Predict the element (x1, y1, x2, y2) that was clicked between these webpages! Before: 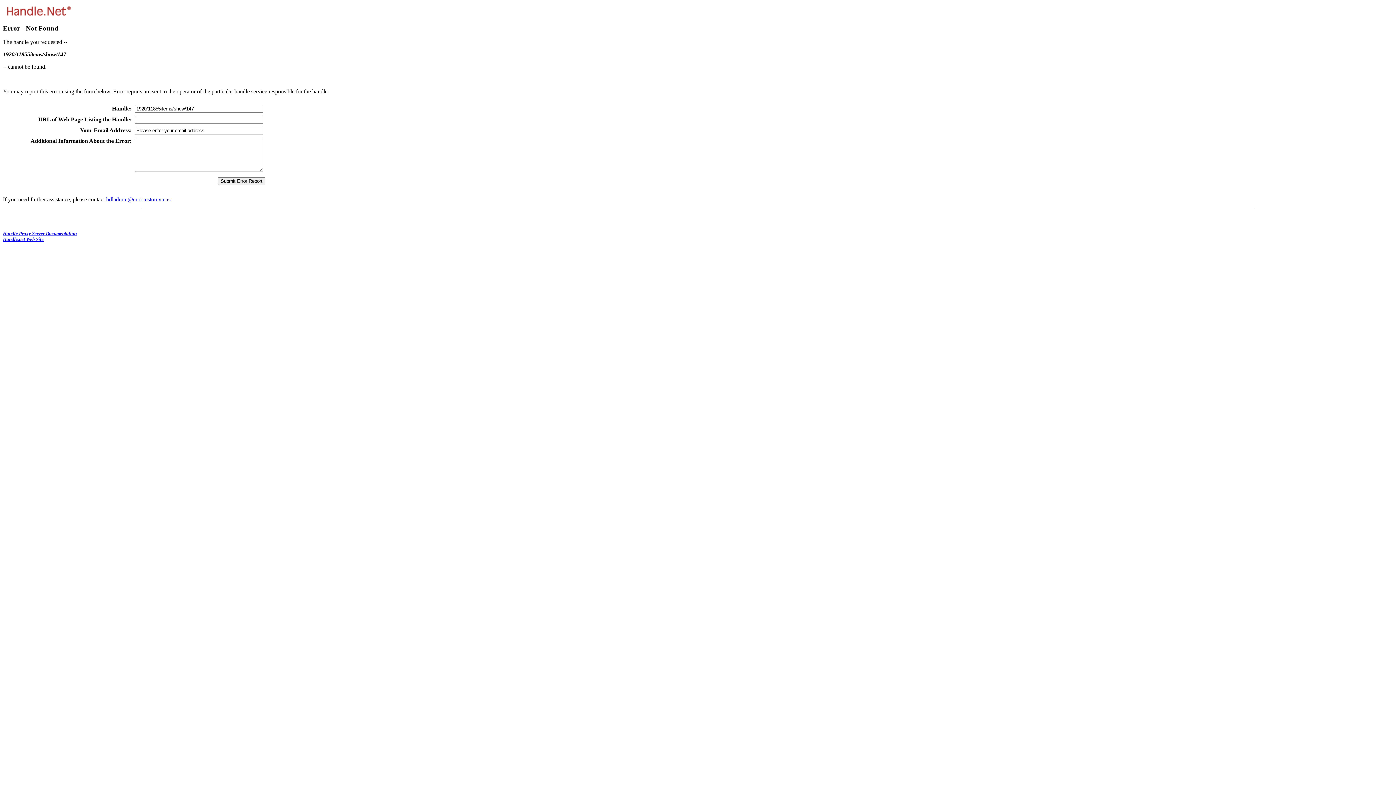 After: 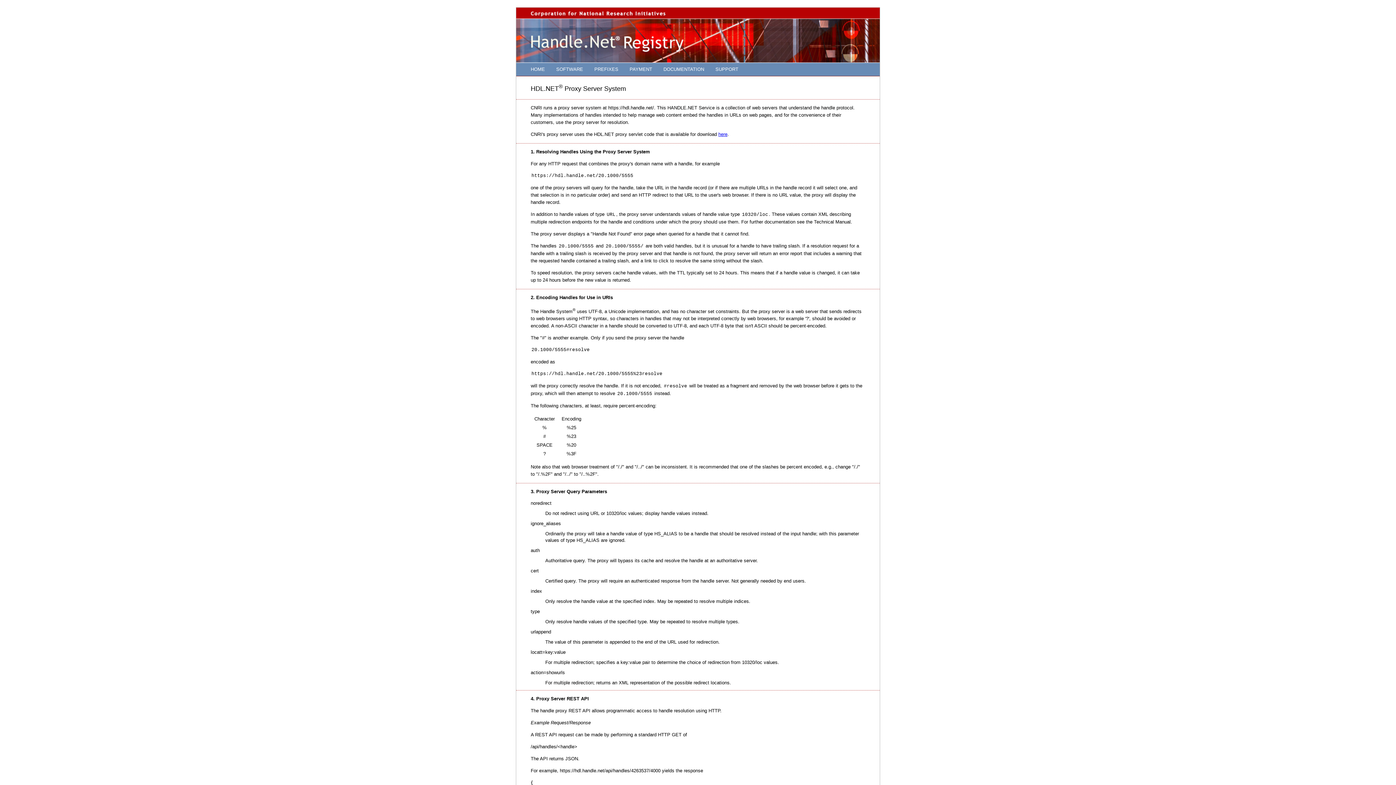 Action: bbox: (2, 231, 76, 236) label: Handle Proxy Server Documentation